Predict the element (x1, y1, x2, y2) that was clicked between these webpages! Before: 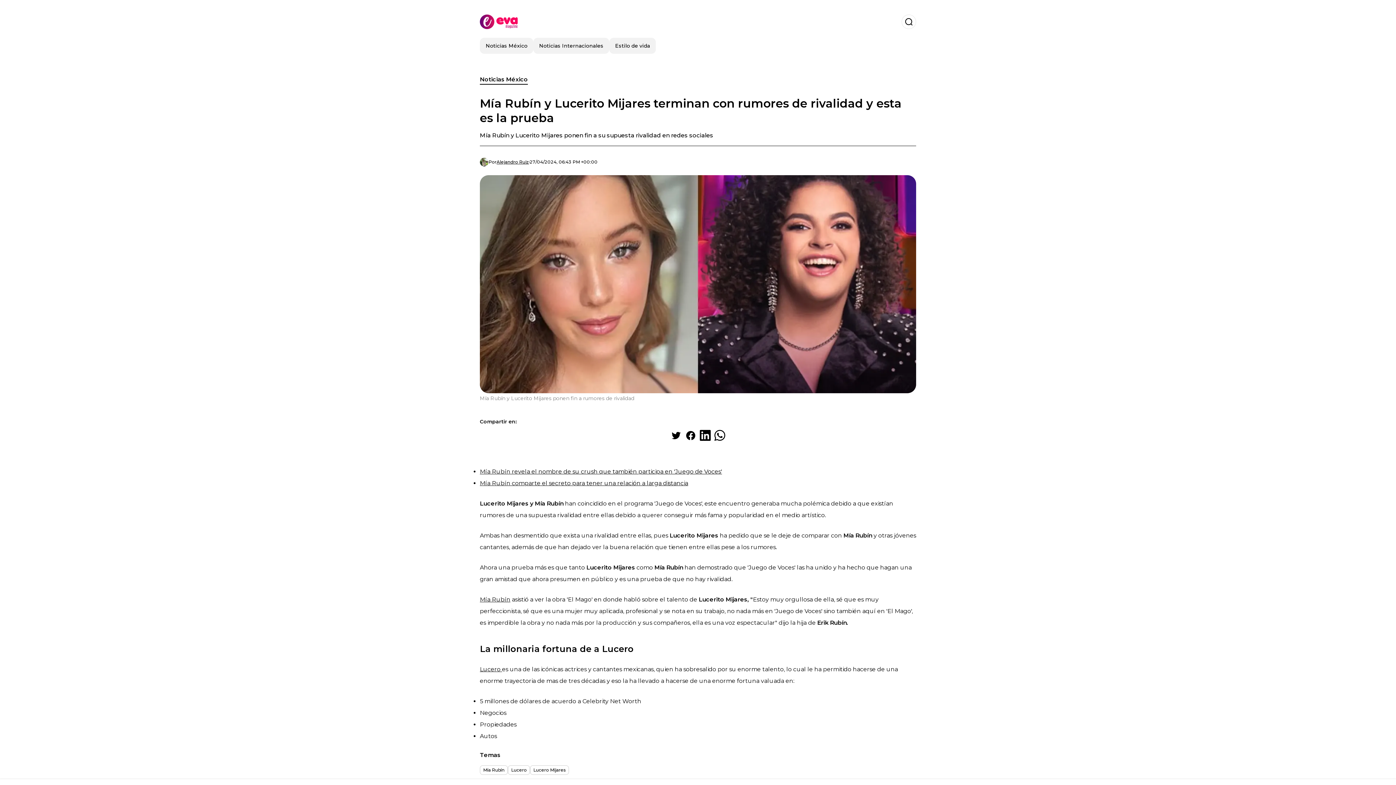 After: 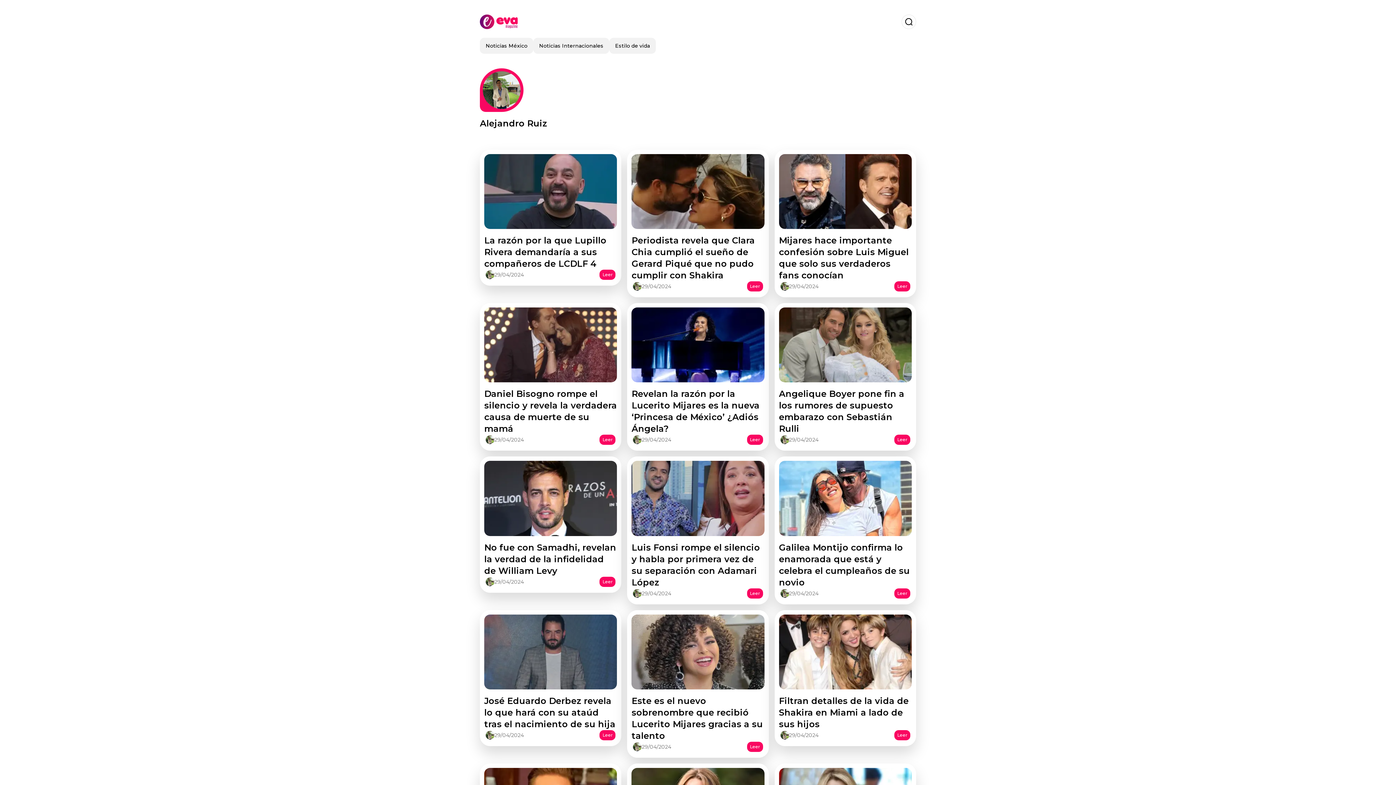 Action: bbox: (496, 159, 529, 165) label: Alejandro Ruiz